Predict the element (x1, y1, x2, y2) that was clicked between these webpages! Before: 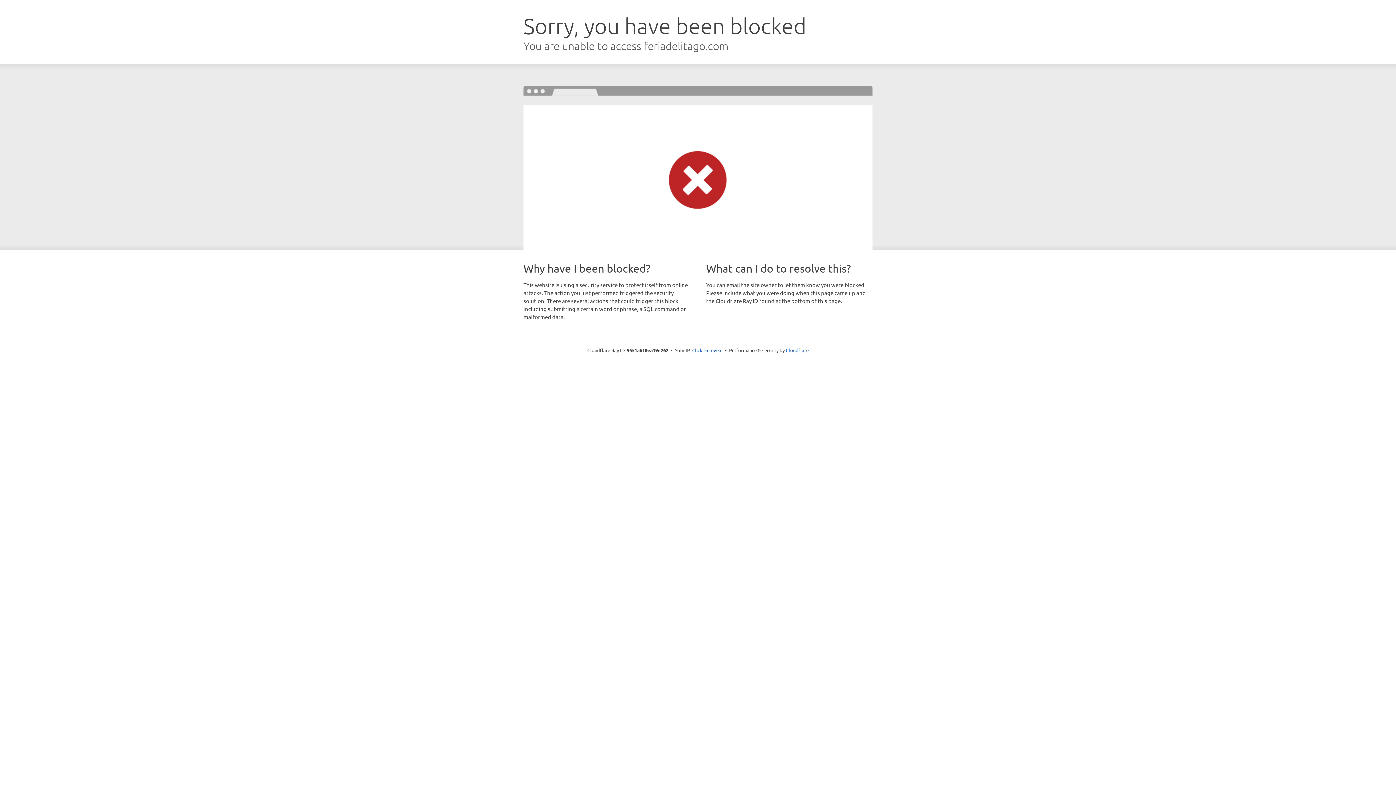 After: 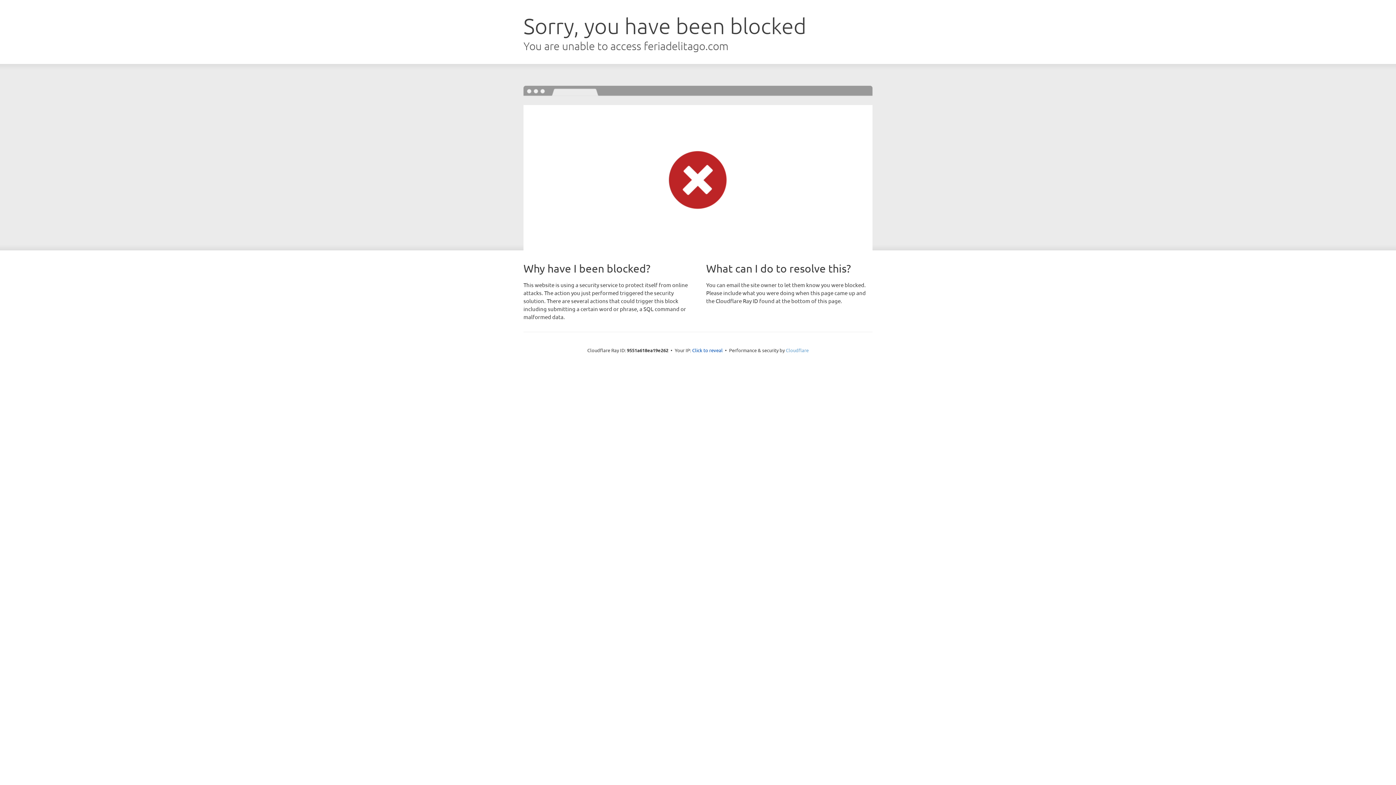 Action: bbox: (786, 347, 808, 353) label: Cloudflare